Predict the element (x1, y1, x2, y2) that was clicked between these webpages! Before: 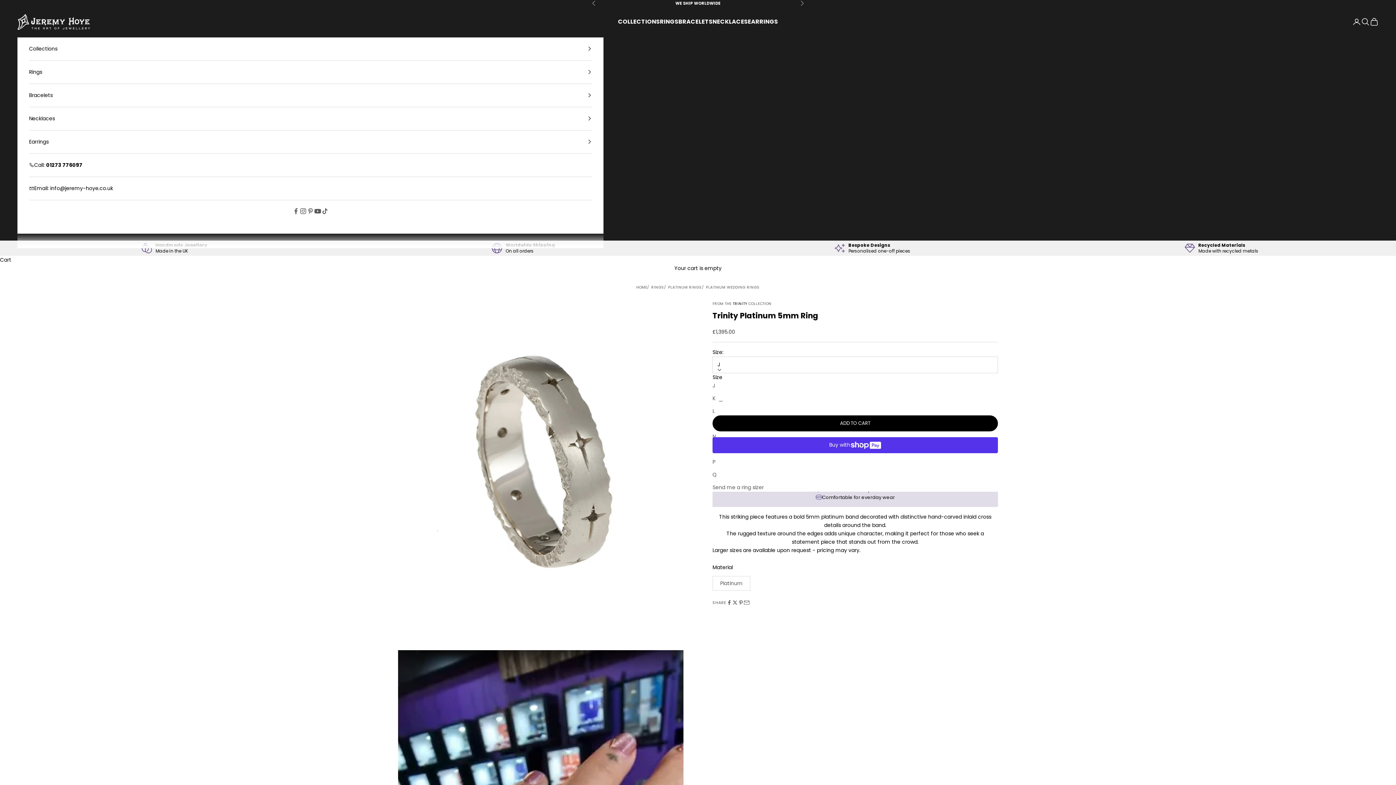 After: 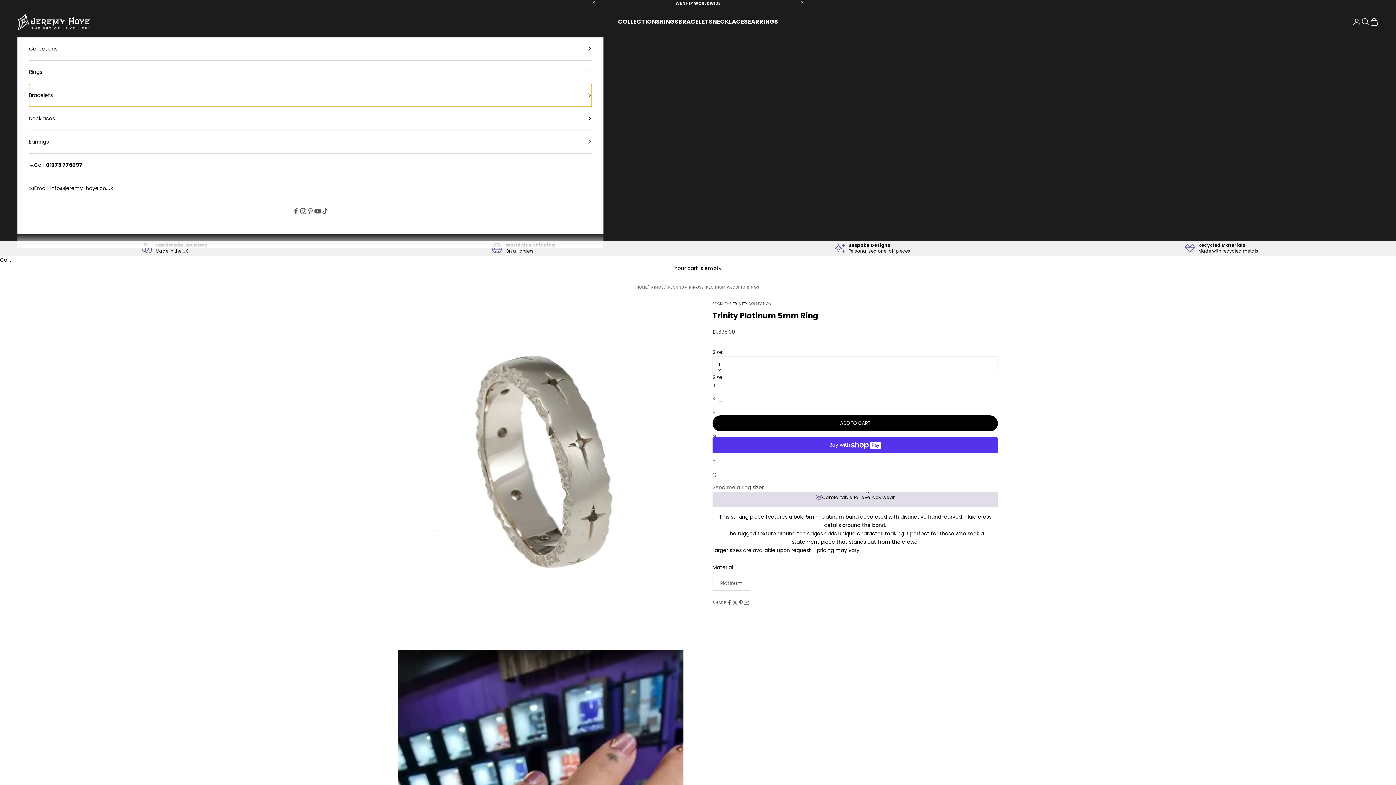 Action: bbox: (29, 83, 592, 106) label: Bracelets